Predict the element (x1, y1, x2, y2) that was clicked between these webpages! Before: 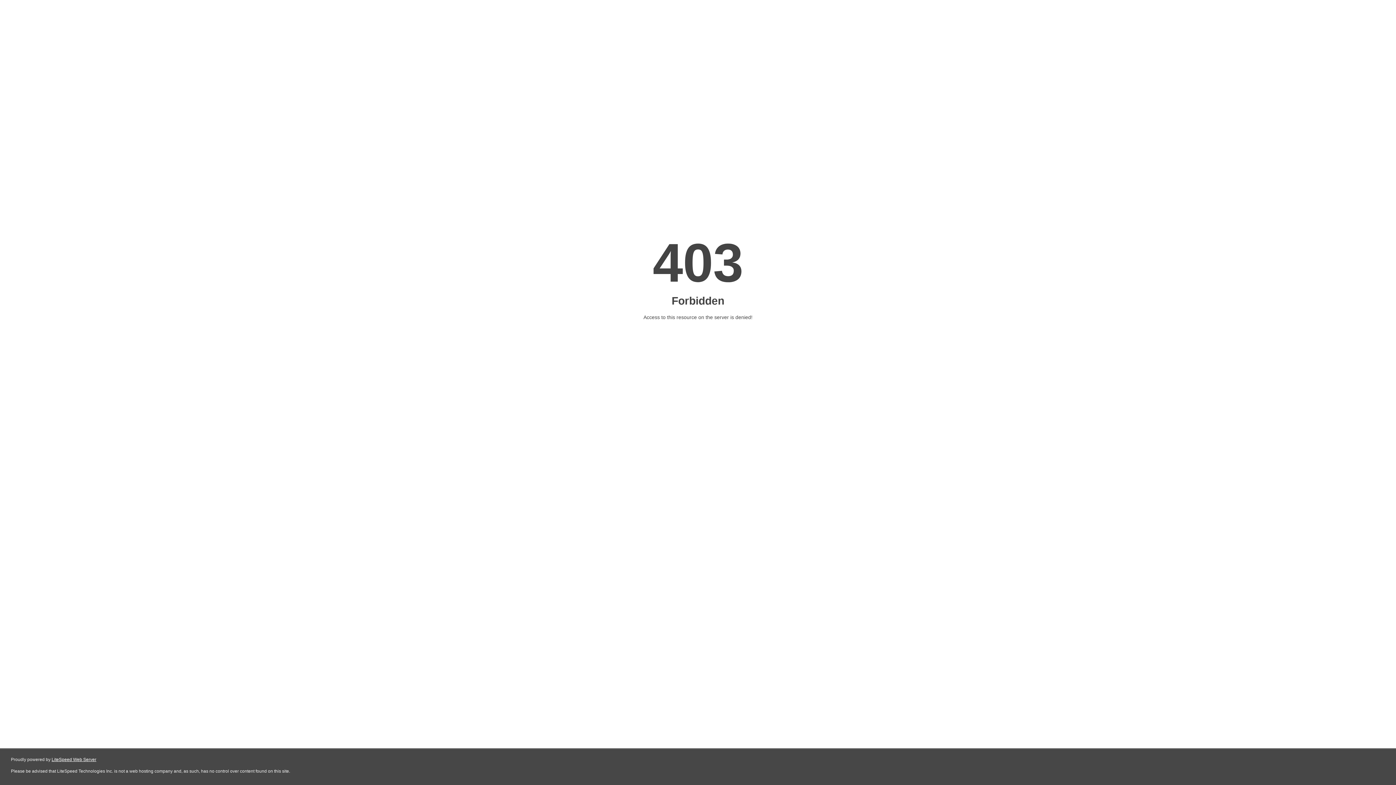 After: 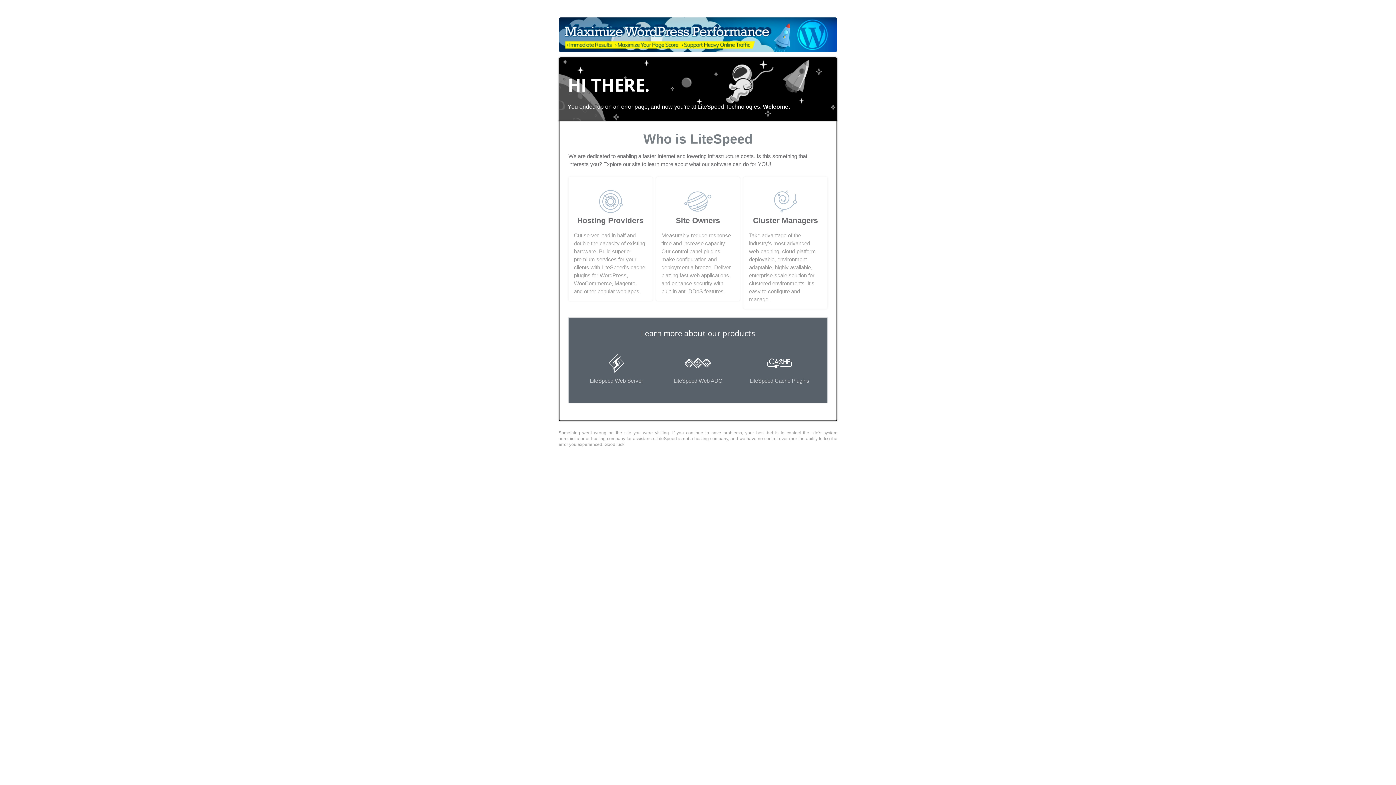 Action: label: LiteSpeed Web Server bbox: (51, 757, 96, 762)